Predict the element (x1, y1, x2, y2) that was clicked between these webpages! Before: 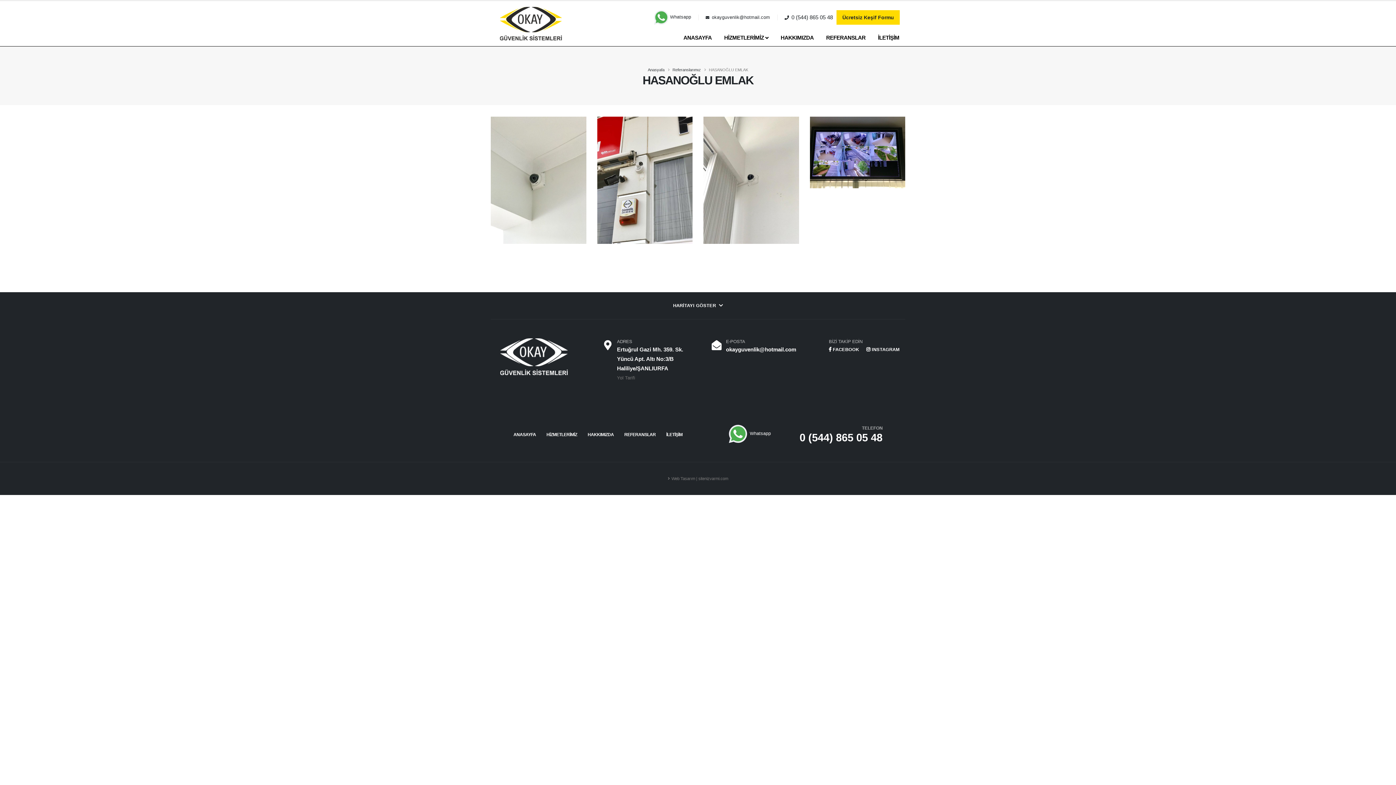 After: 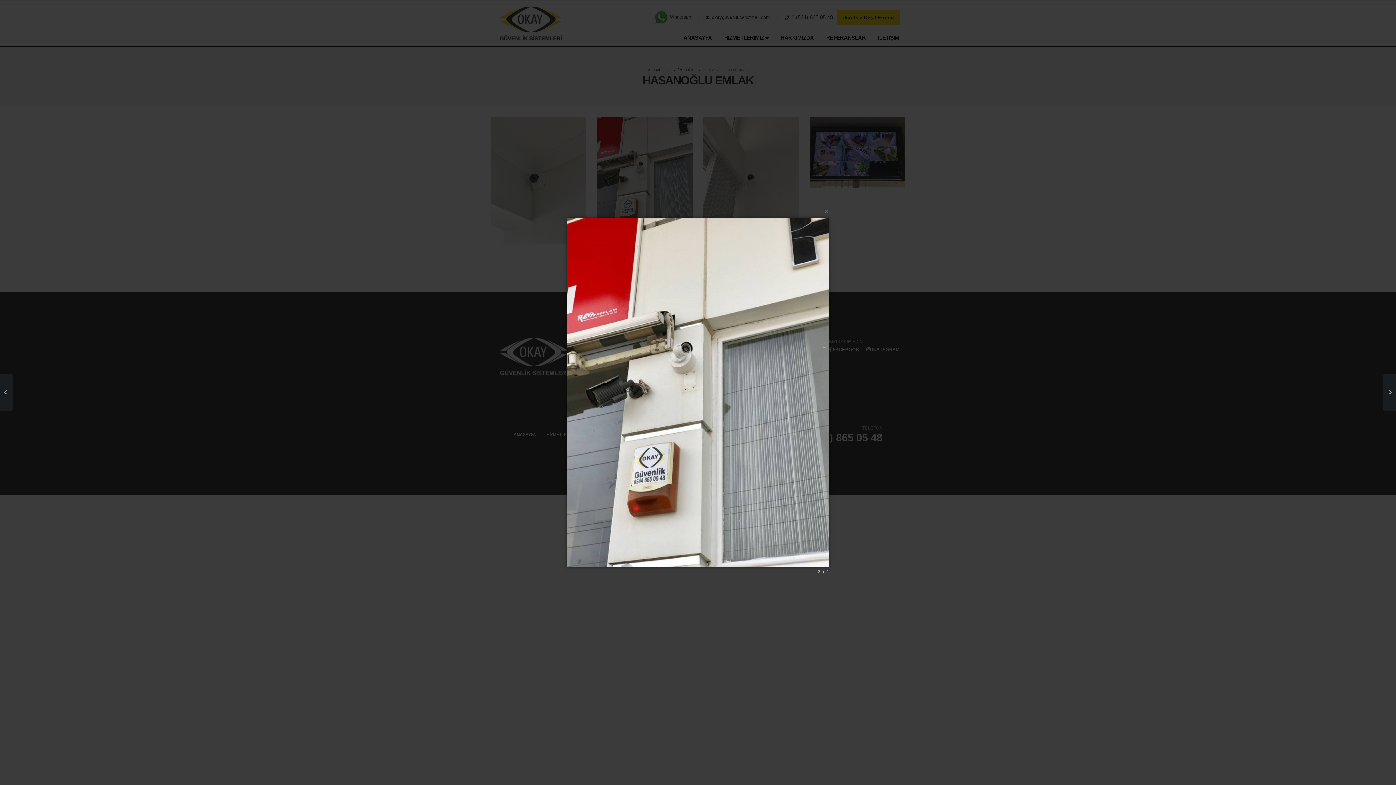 Action: bbox: (637, 169, 652, 184)